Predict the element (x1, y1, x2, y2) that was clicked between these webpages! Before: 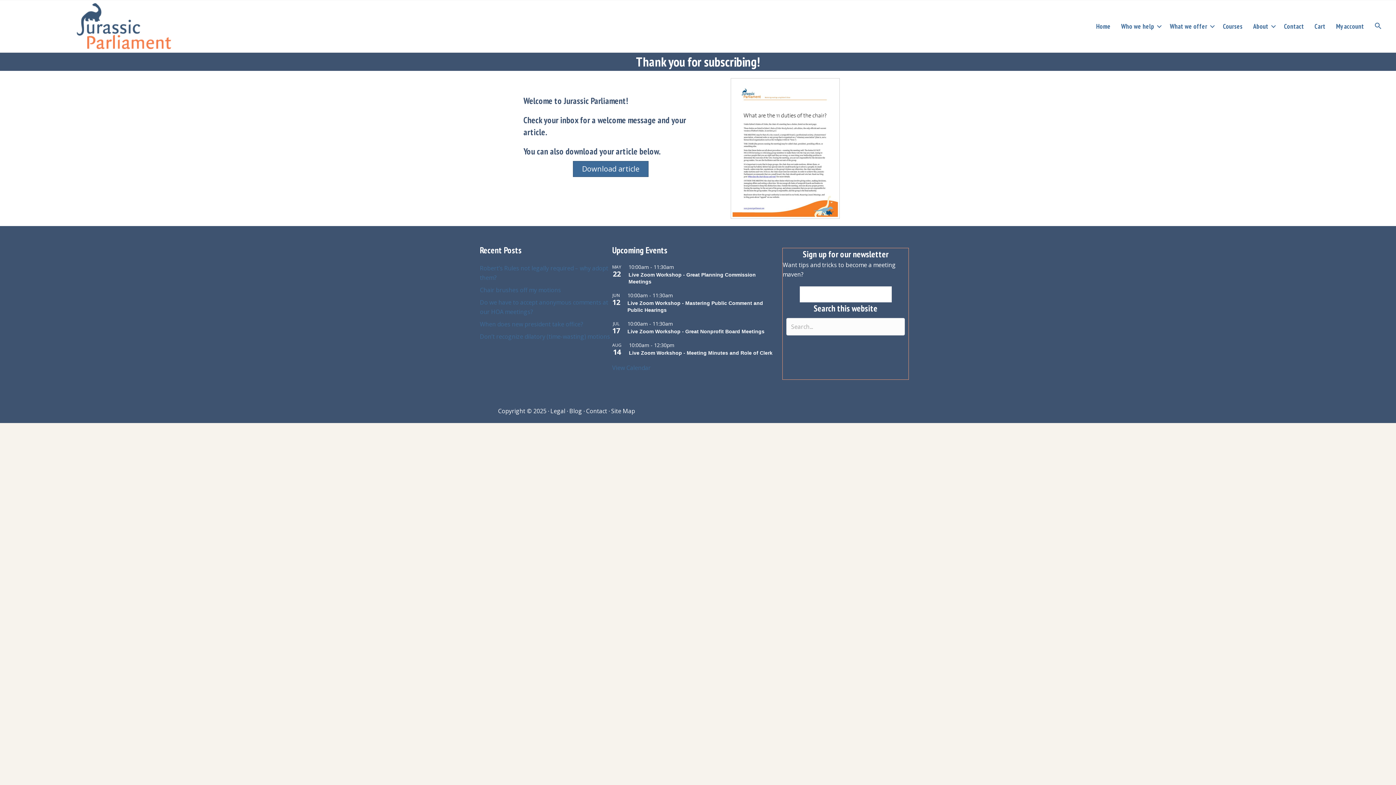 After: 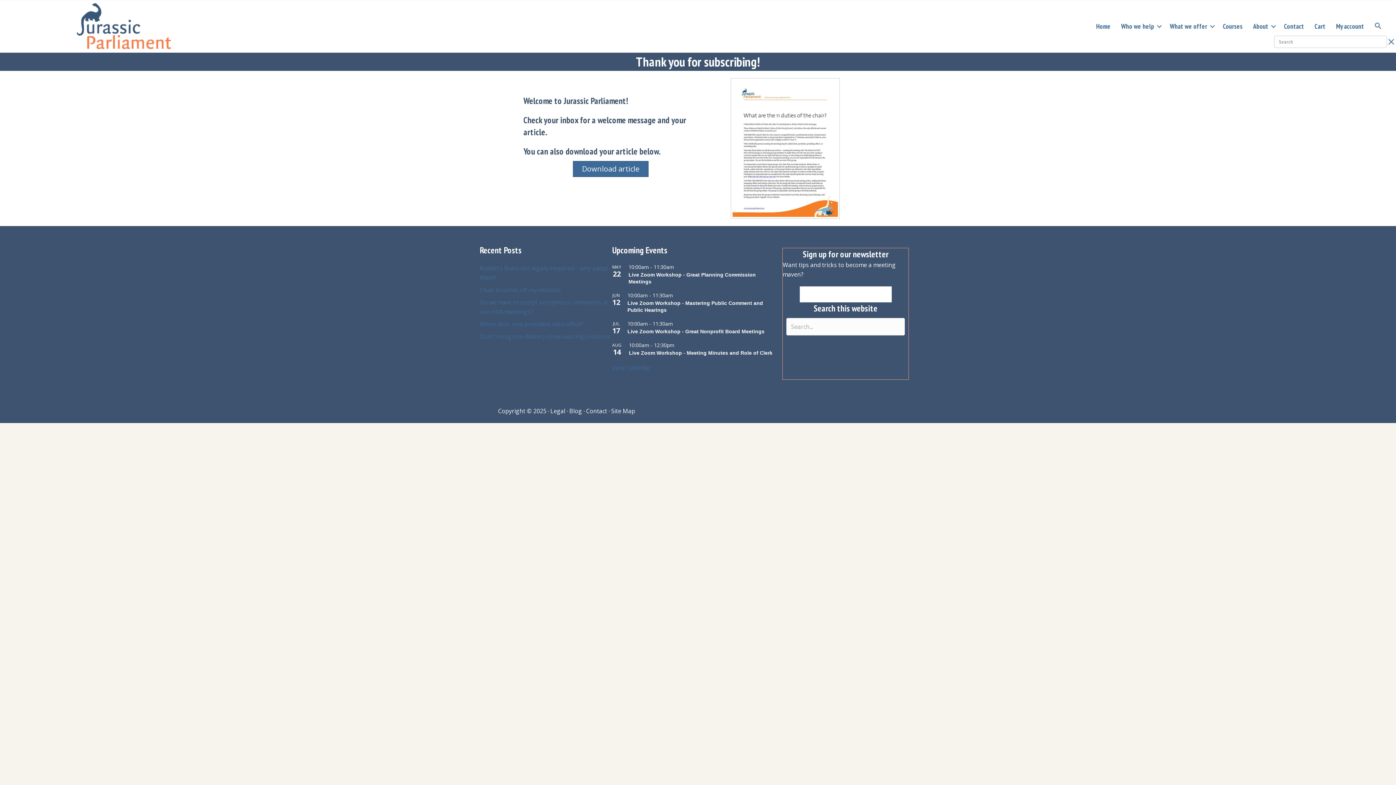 Action: label: Search Icon Link bbox: (1369, 17, 1387, 35)